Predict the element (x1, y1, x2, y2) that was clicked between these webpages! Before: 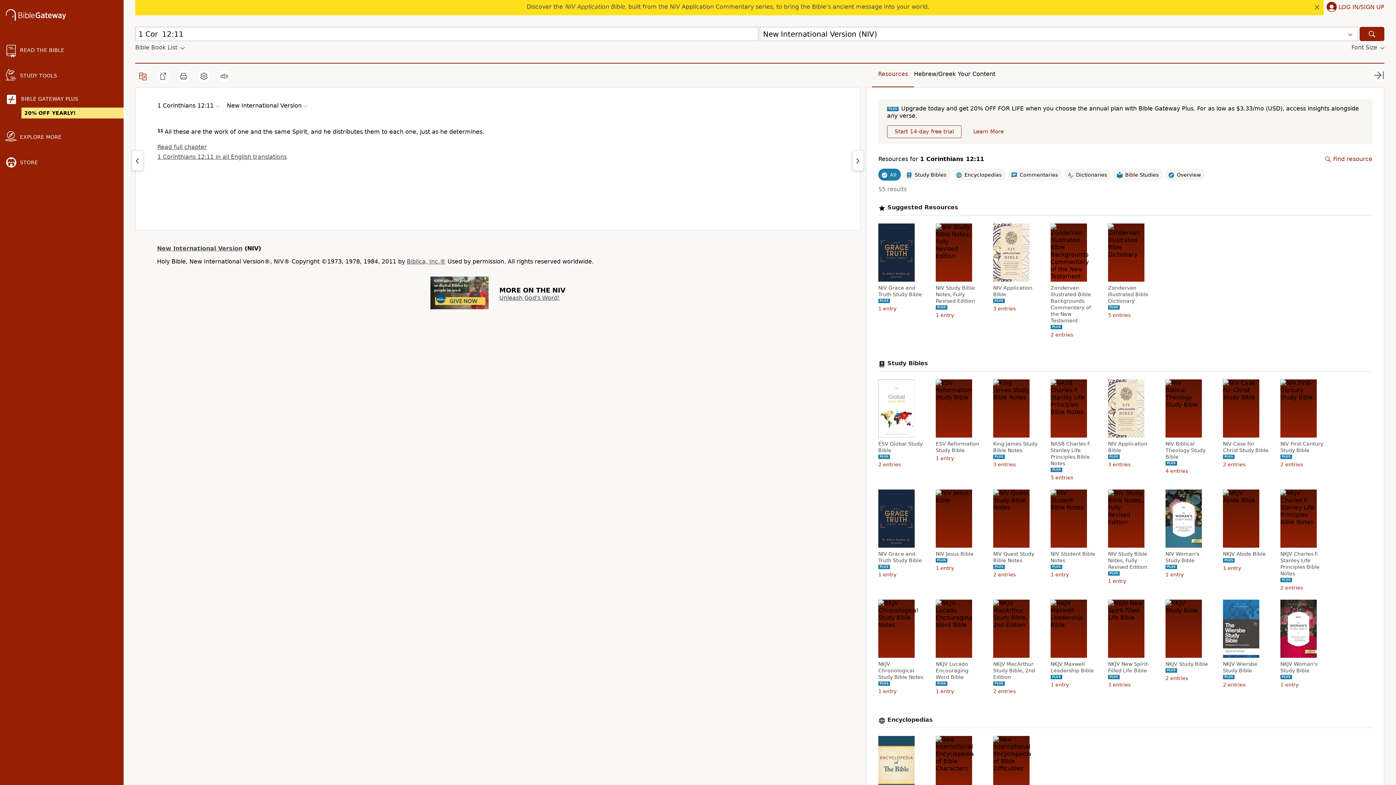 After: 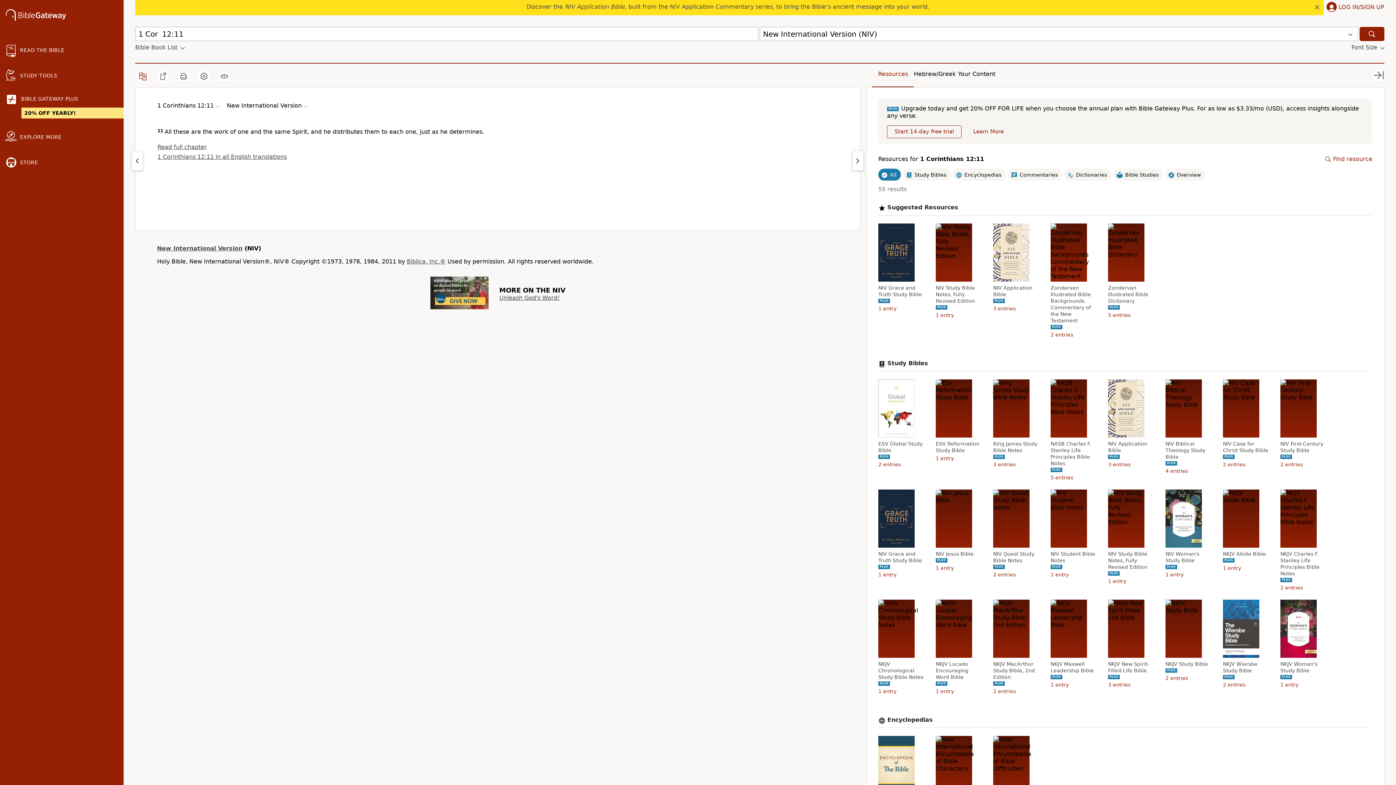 Action: label: Resources bbox: (878, 70, 908, 77)